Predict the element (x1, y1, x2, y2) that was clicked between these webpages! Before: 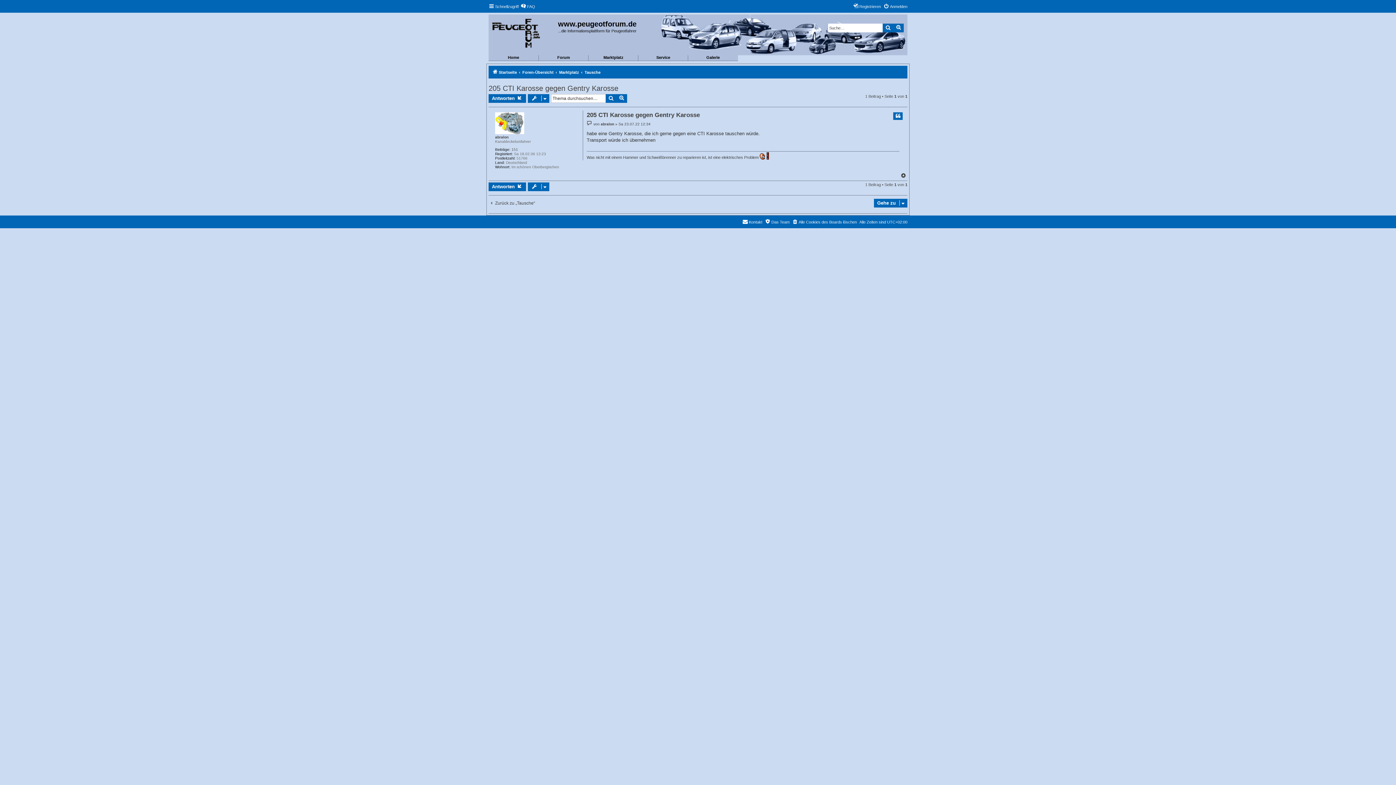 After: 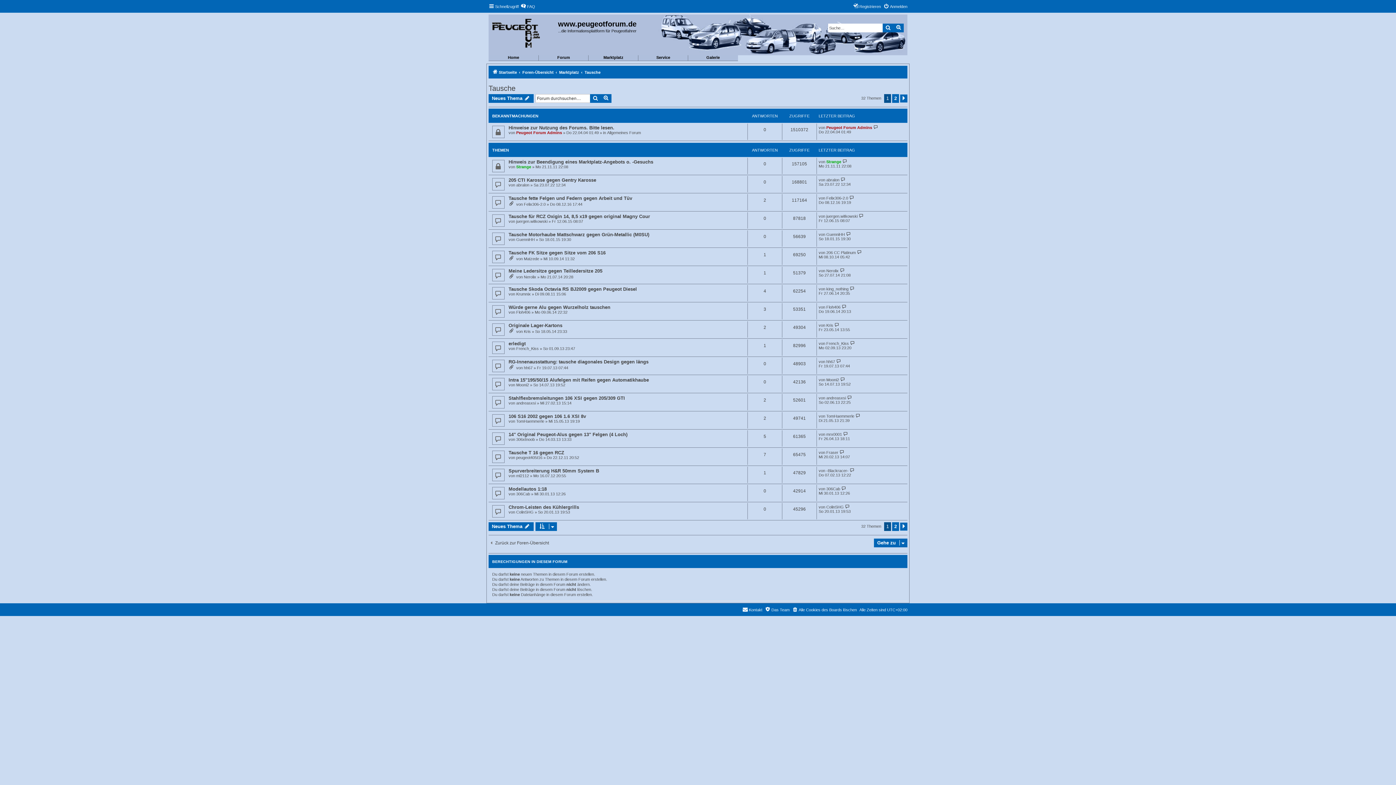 Action: bbox: (584, 68, 600, 76) label: Tausche